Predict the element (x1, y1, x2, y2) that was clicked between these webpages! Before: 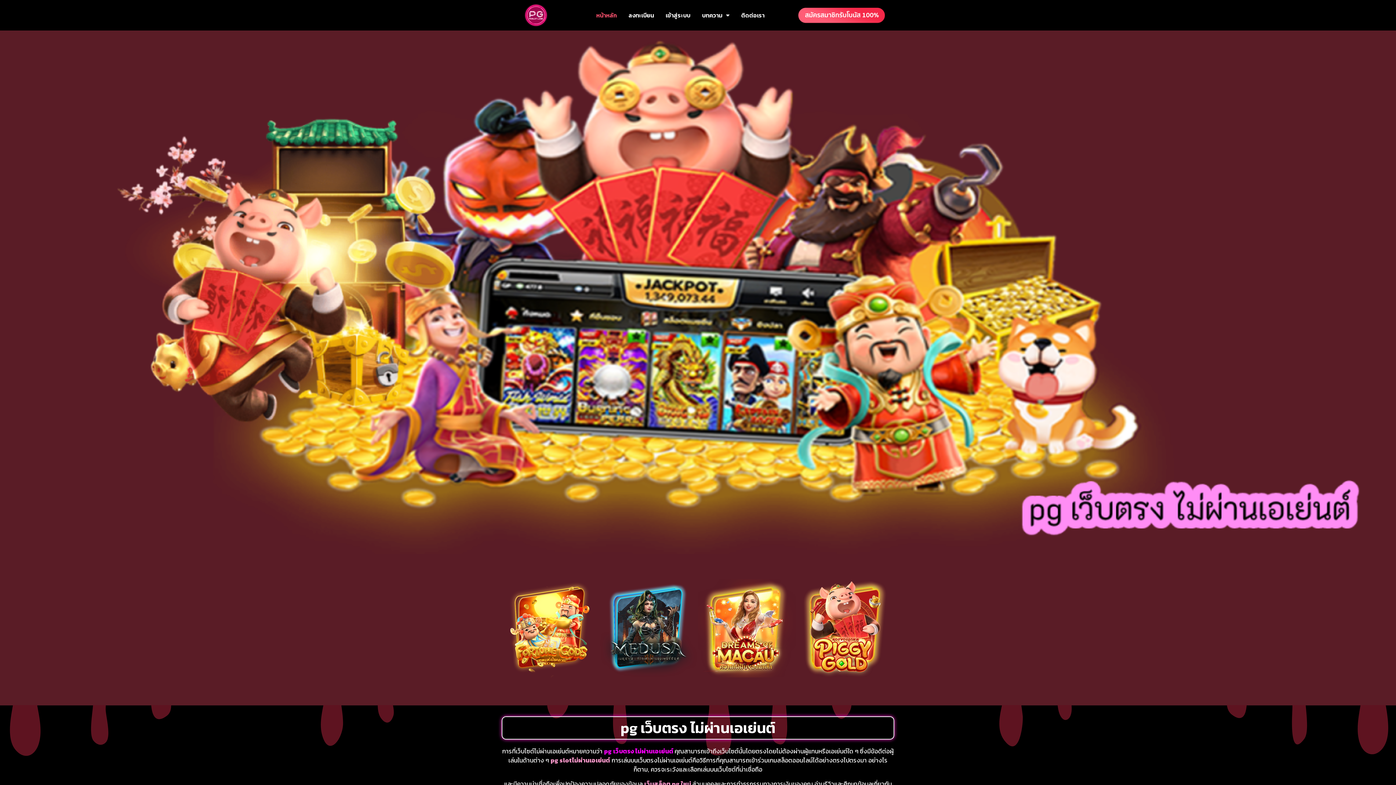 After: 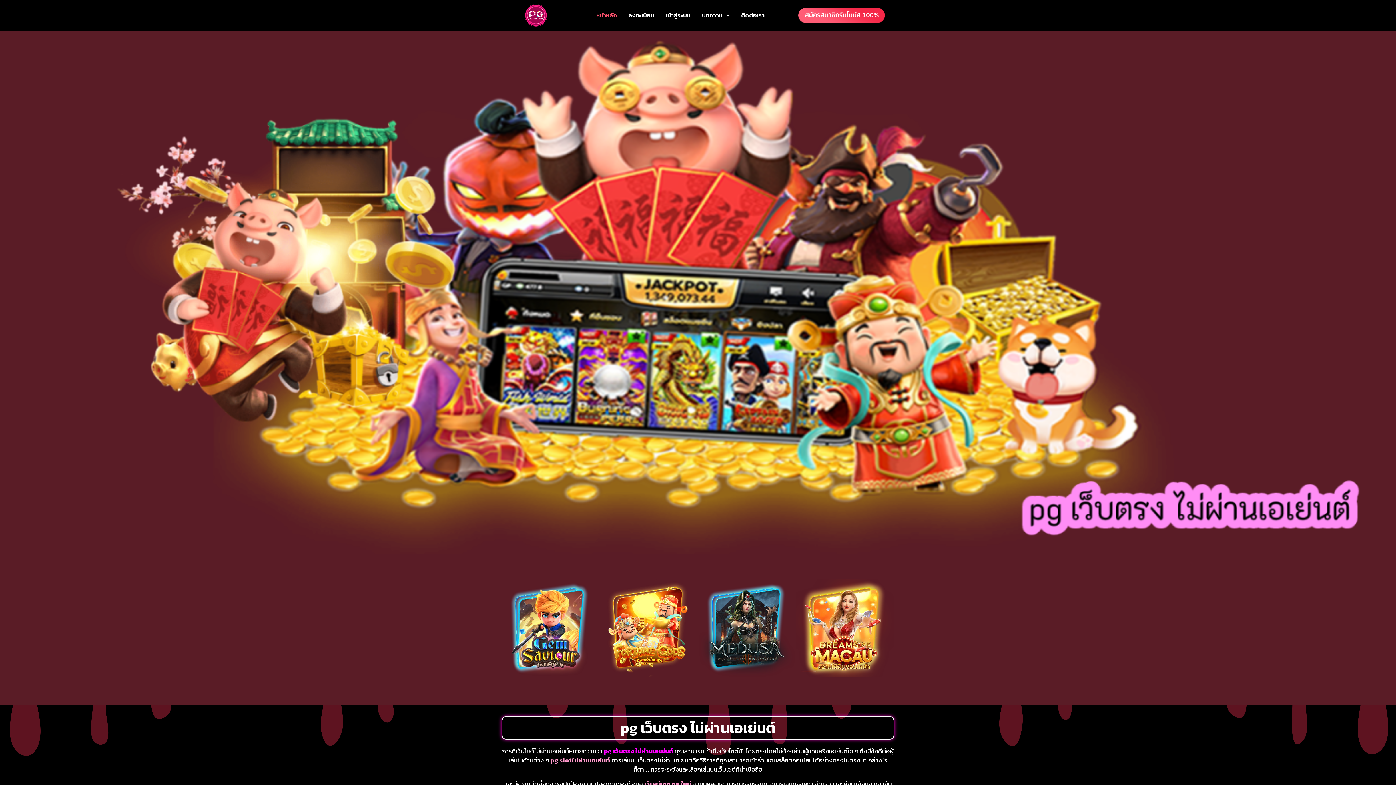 Action: label: pg เว็บตรง ไม่ผ่านเอเย่นต์ bbox: (620, 717, 775, 739)